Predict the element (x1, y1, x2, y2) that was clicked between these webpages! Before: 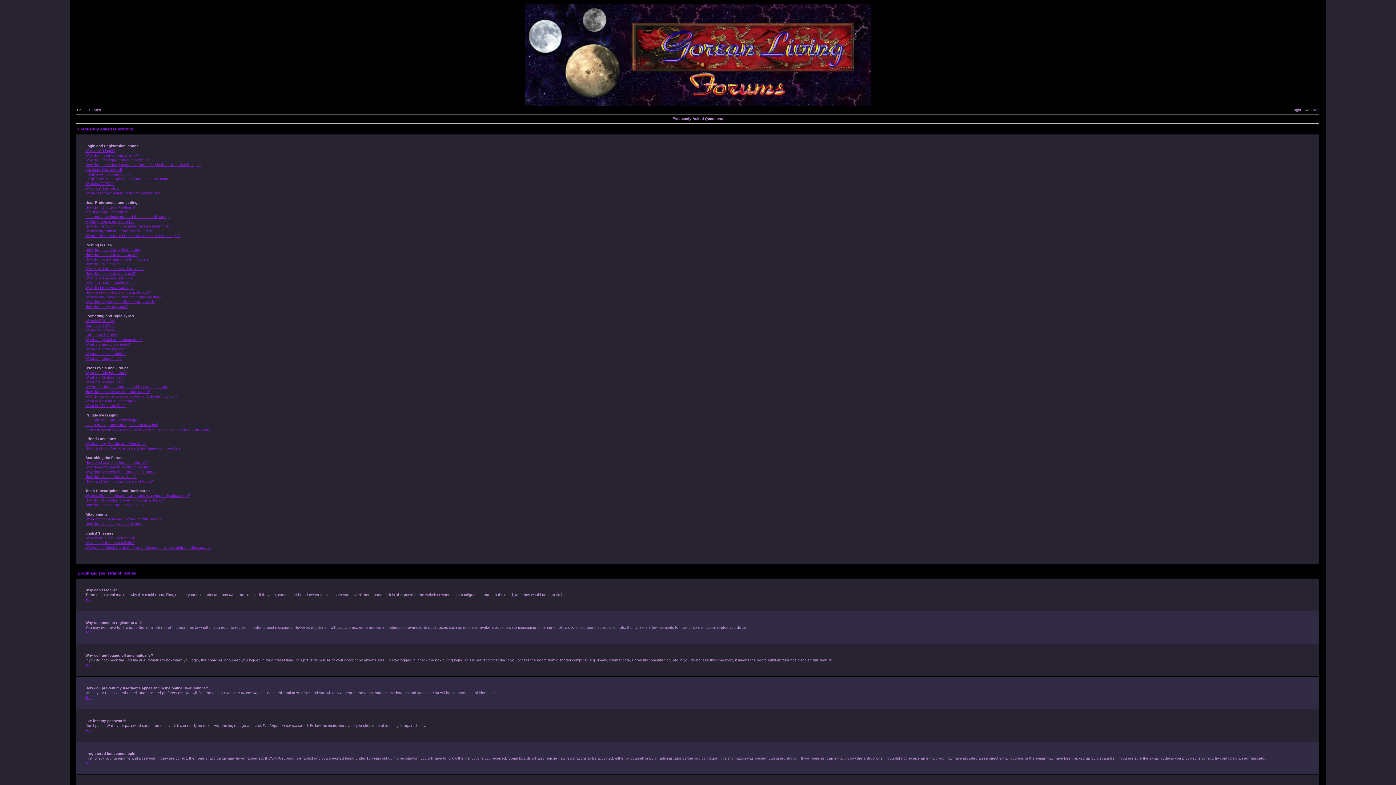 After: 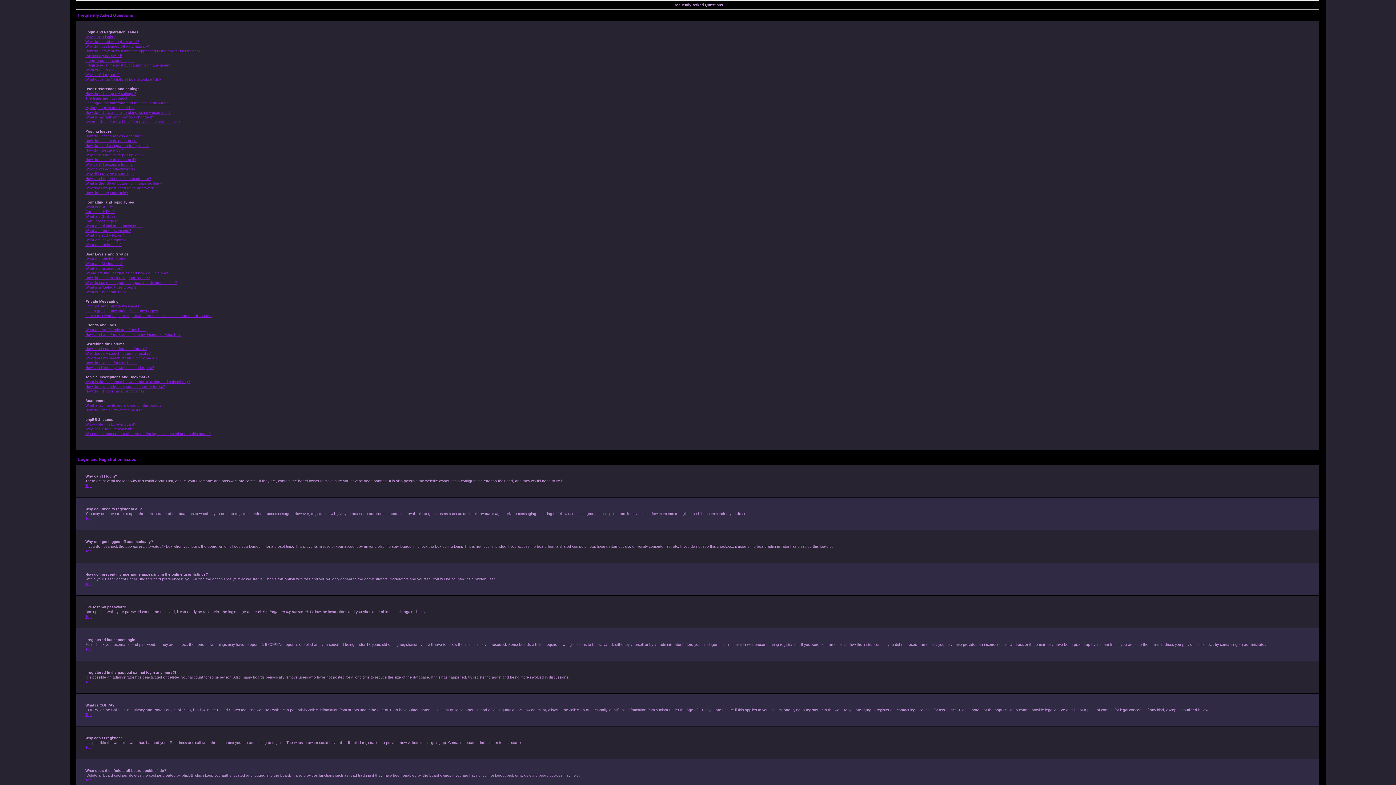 Action: label: Top bbox: (85, 696, 91, 700)